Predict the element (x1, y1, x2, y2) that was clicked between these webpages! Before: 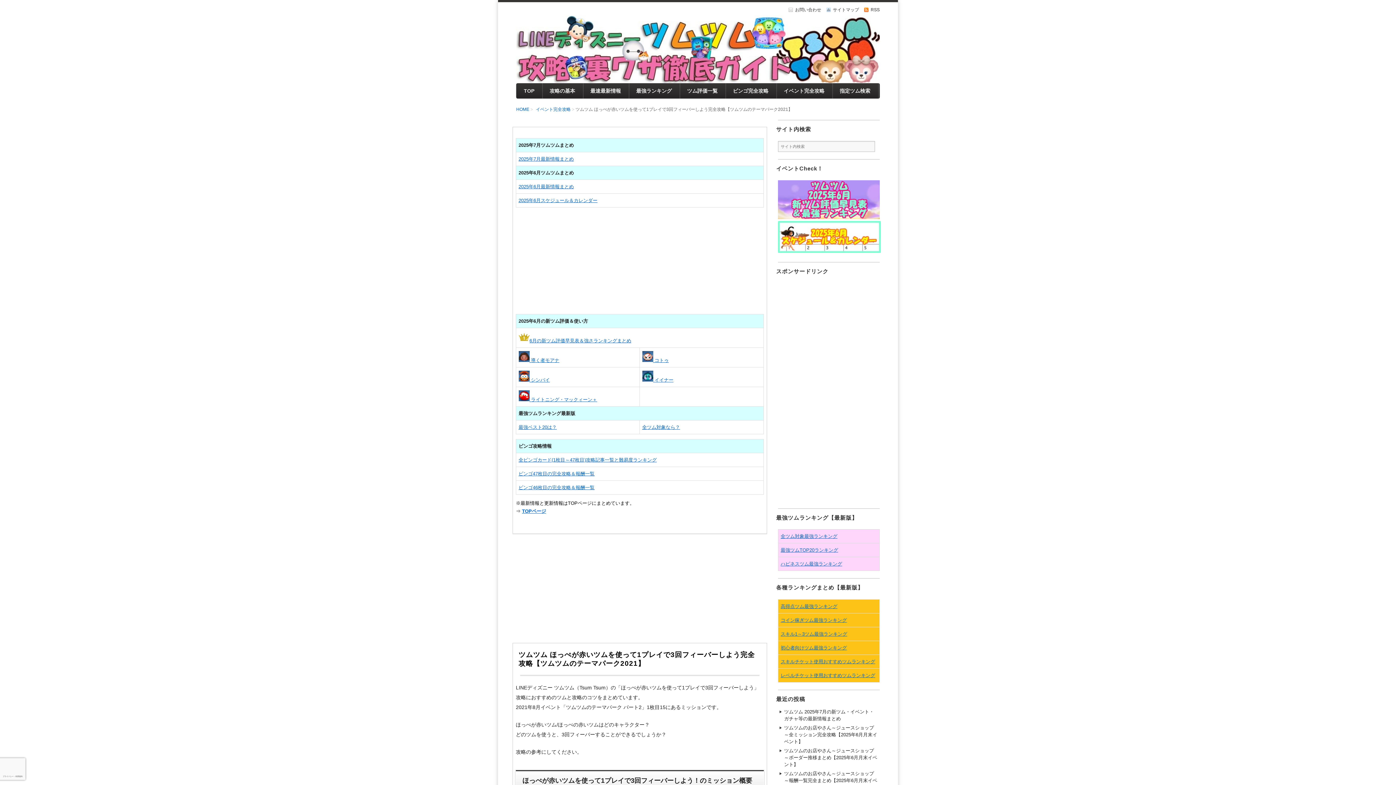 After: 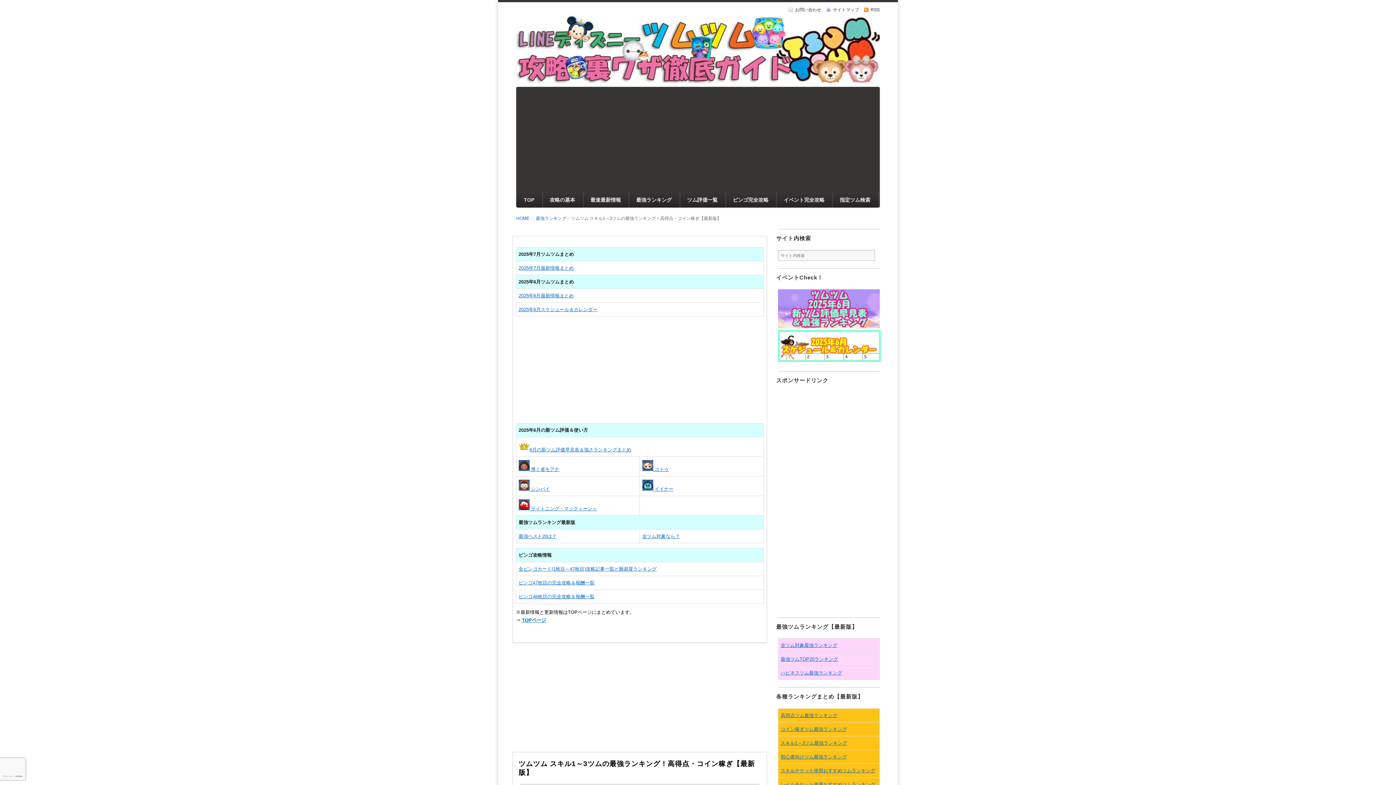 Action: bbox: (780, 631, 847, 637) label: スキル1～3ツム最強ランキング